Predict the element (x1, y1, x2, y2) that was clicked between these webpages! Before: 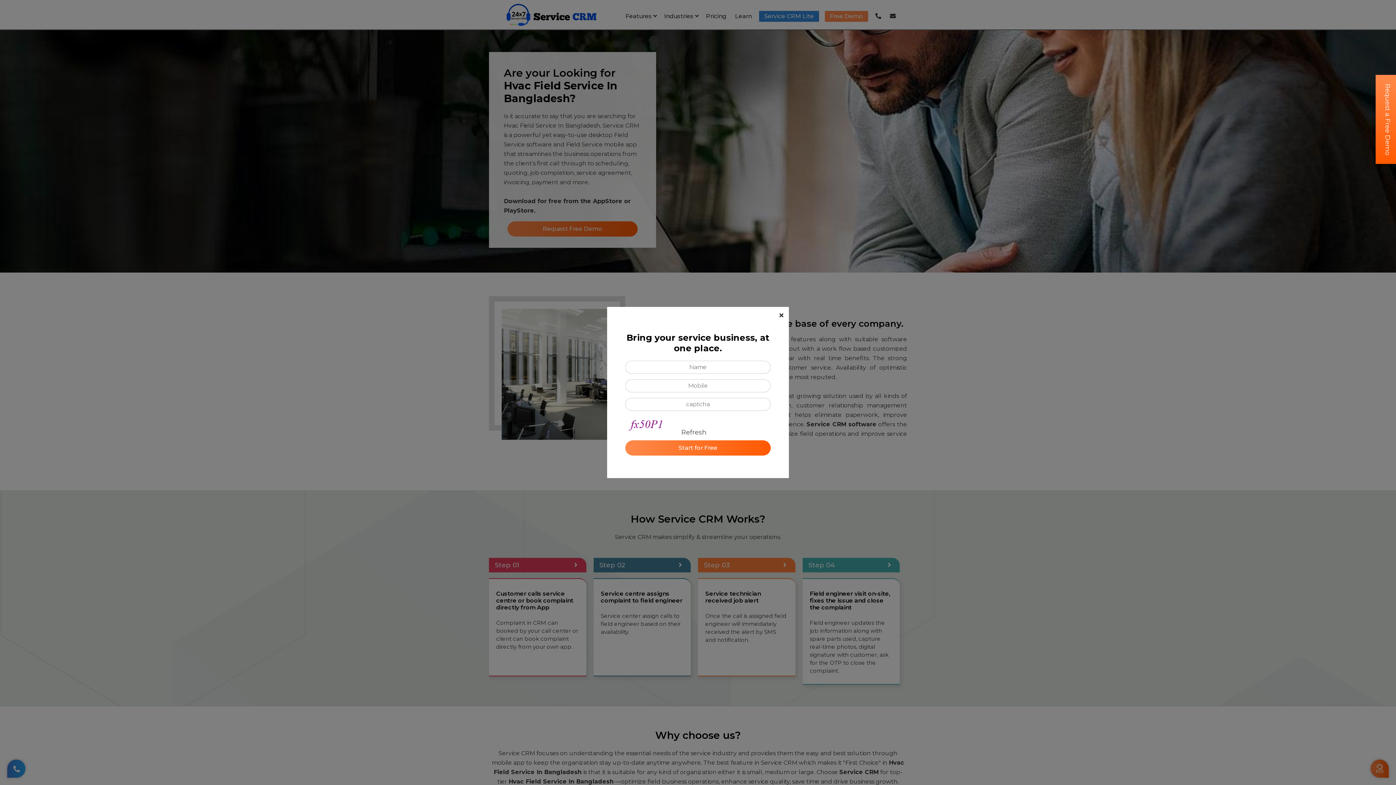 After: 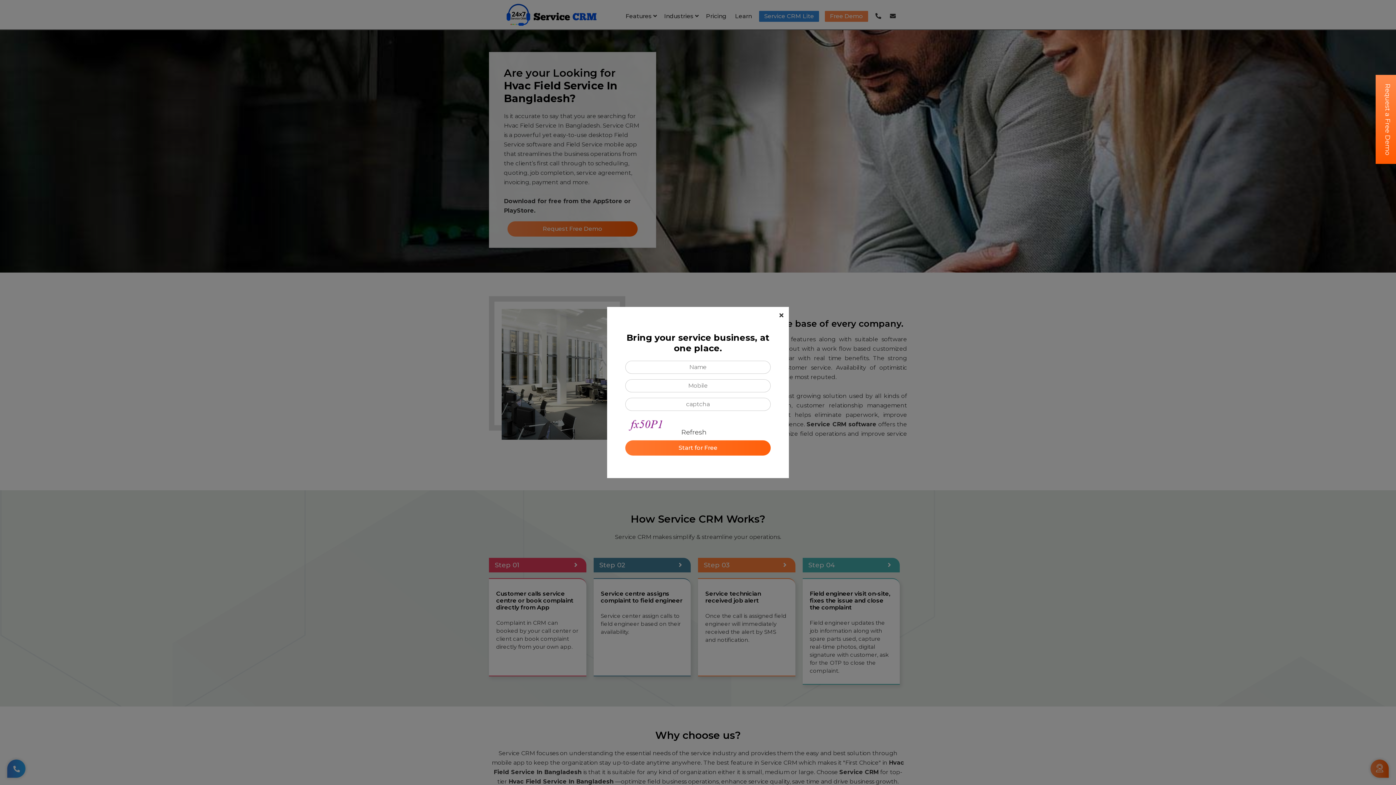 Action: label: Start for Free bbox: (625, 440, 770, 455)